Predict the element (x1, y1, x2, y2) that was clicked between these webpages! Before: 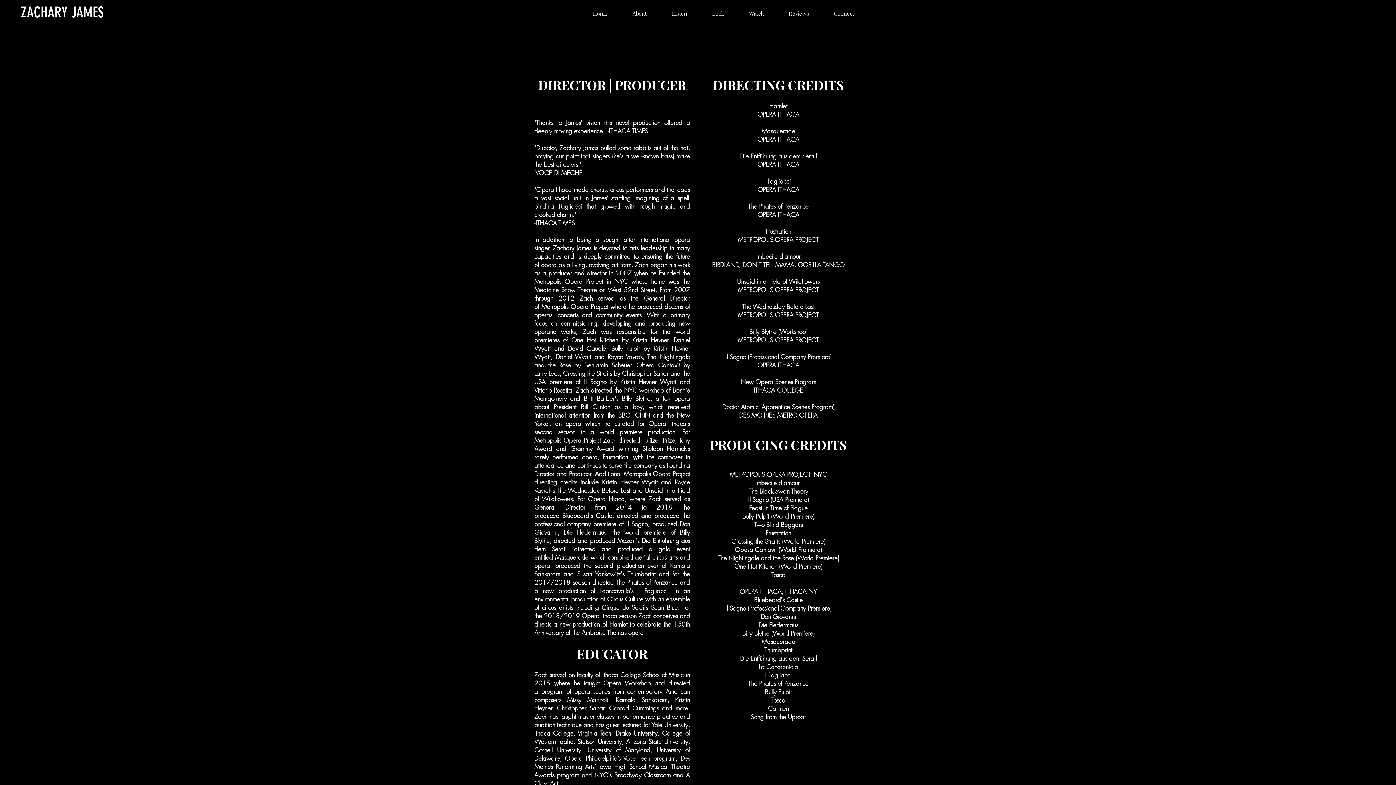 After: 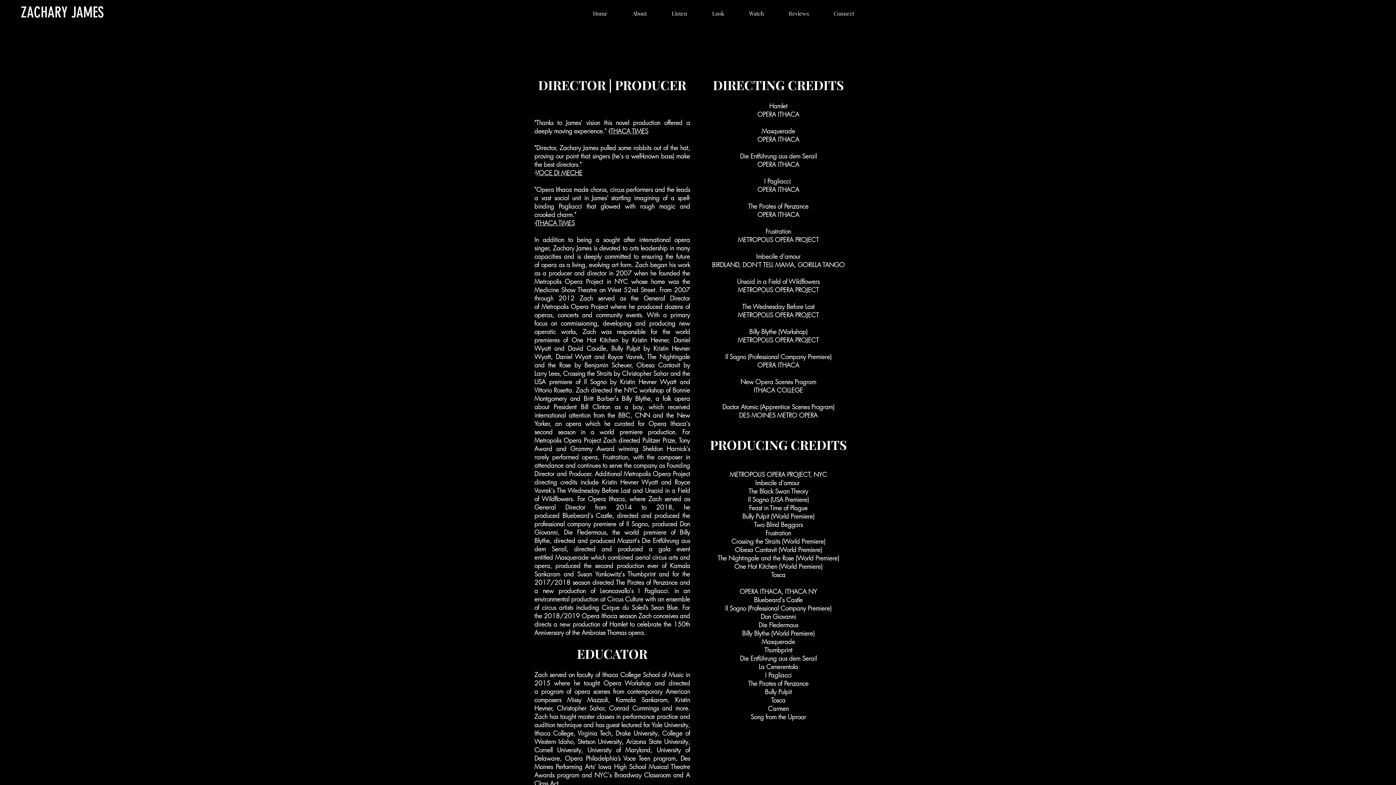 Action: label: ITHACA TIMES bbox: (535, 218, 574, 227)